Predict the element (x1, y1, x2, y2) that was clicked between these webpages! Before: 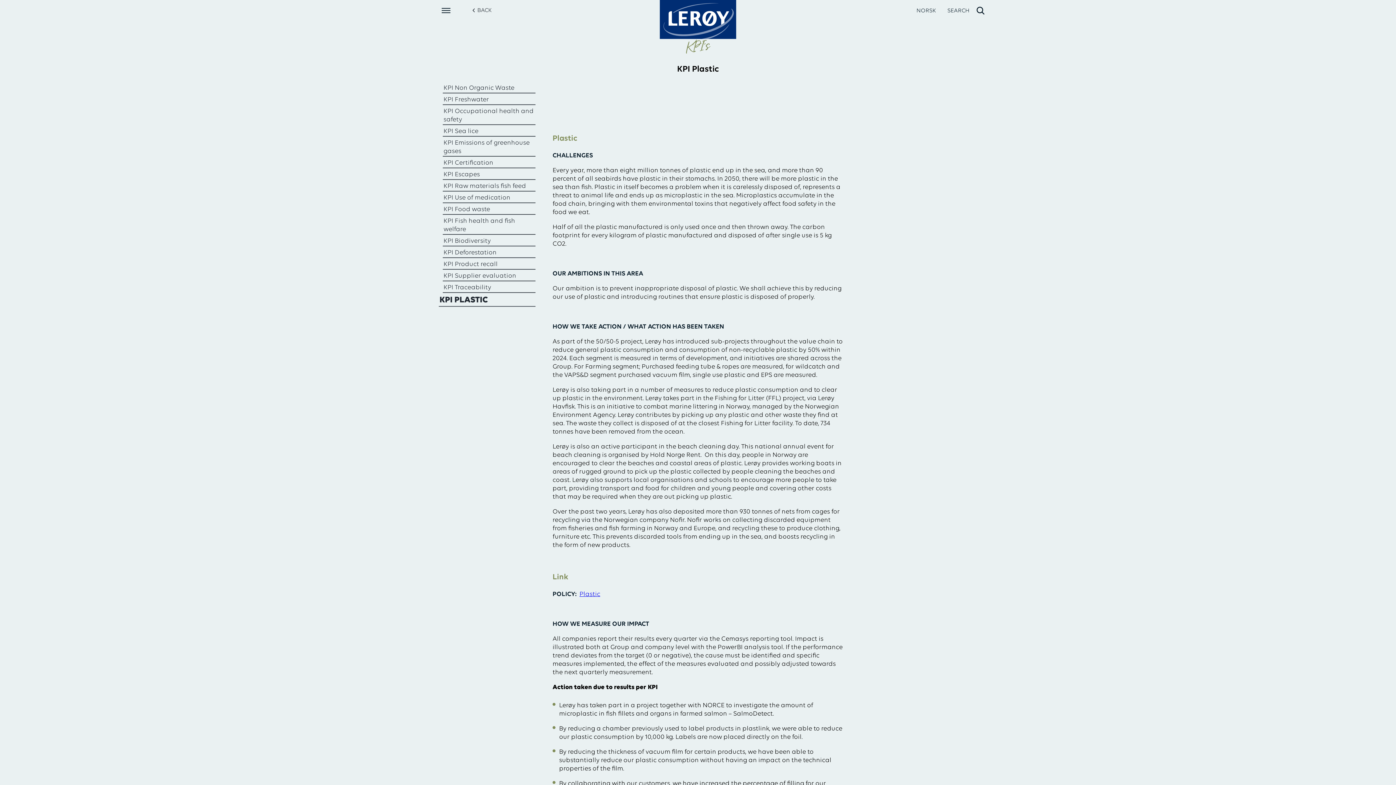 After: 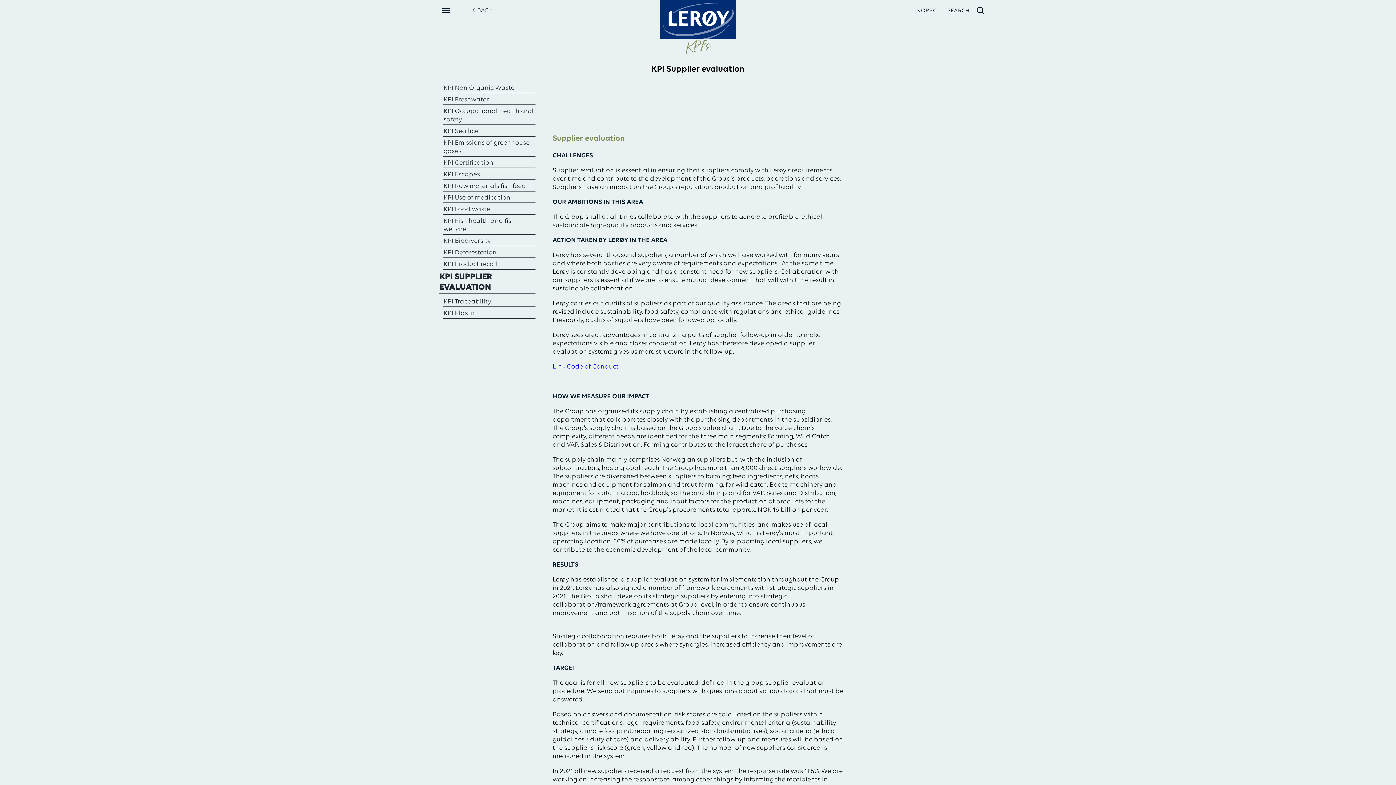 Action: bbox: (442, 270, 535, 281) label: KPI Supplier evaluation